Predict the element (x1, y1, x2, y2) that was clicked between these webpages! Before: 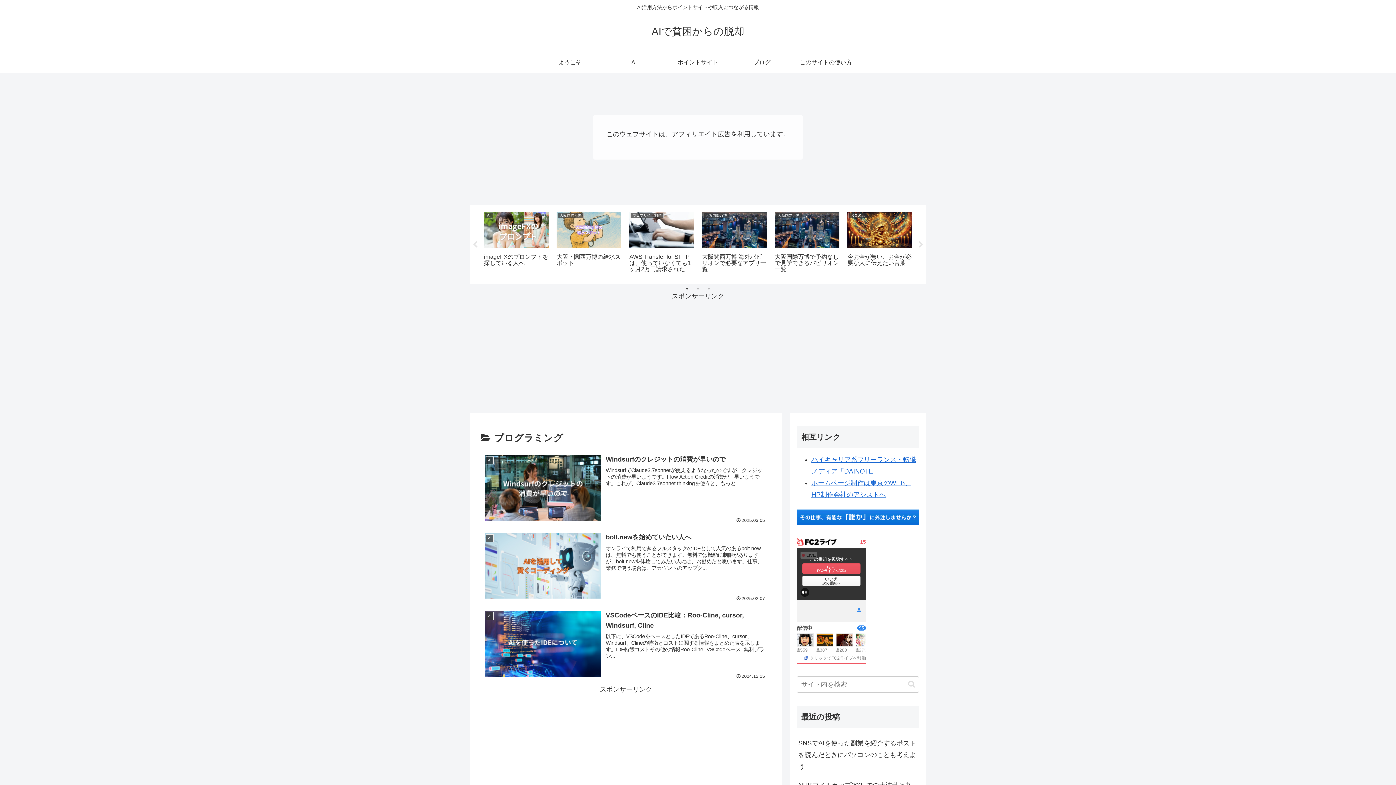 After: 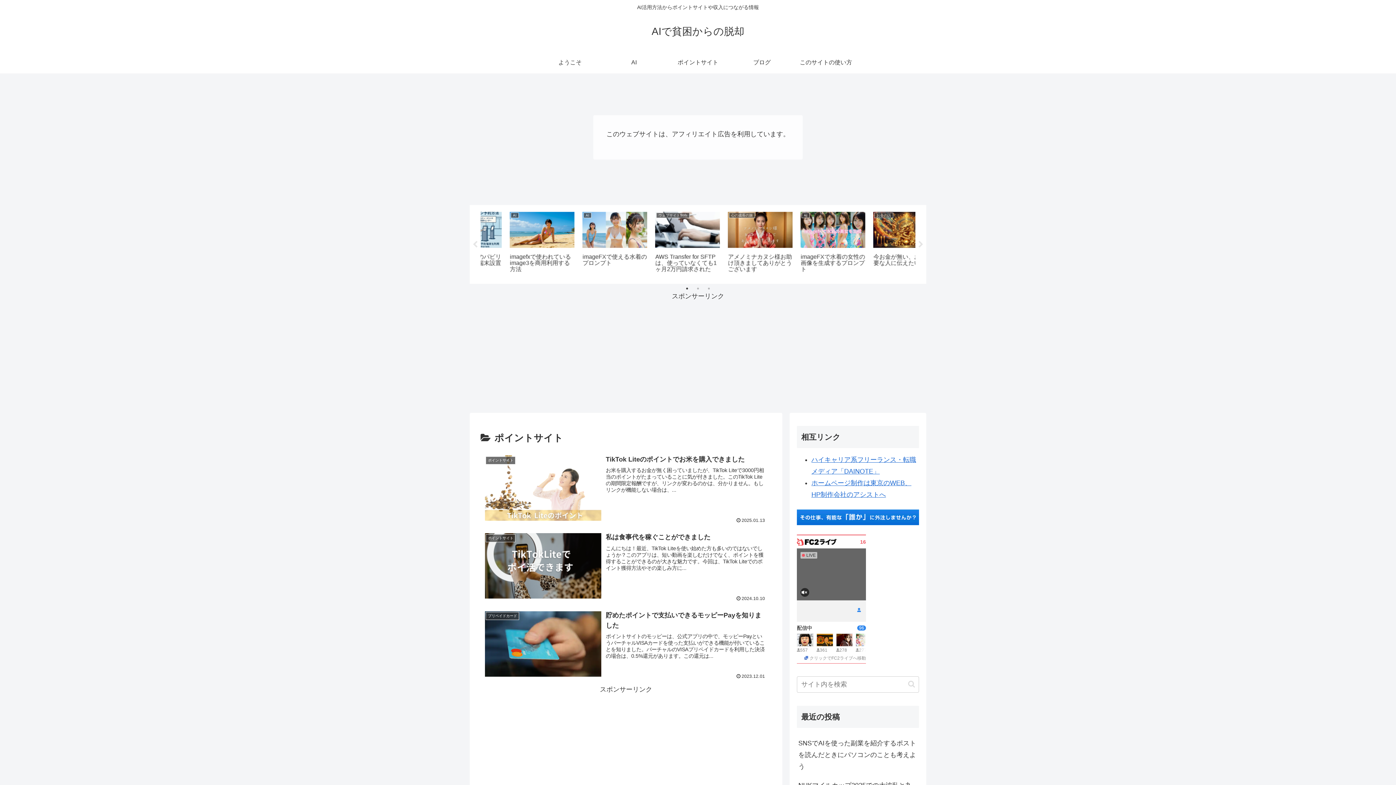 Action: label: ポイントサイト bbox: (666, 51, 730, 73)